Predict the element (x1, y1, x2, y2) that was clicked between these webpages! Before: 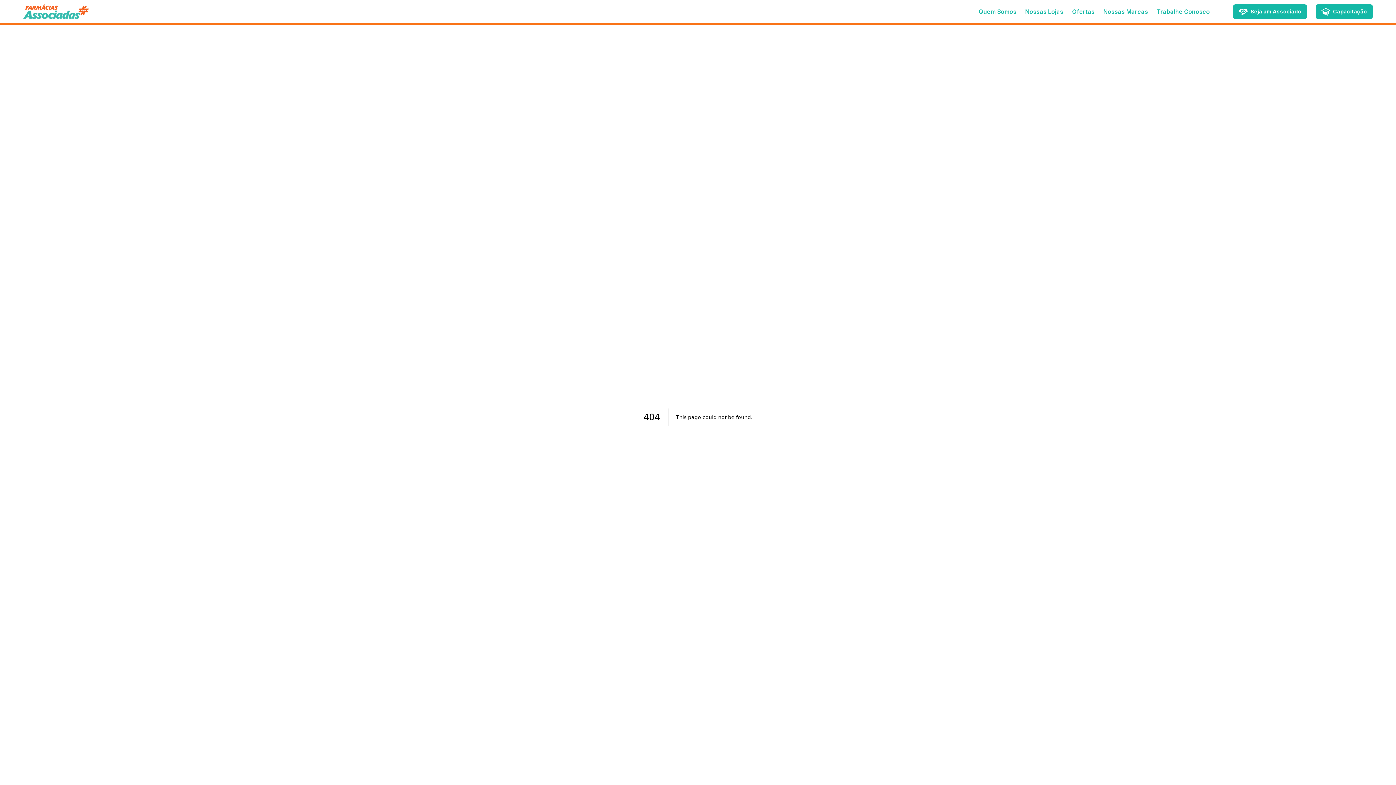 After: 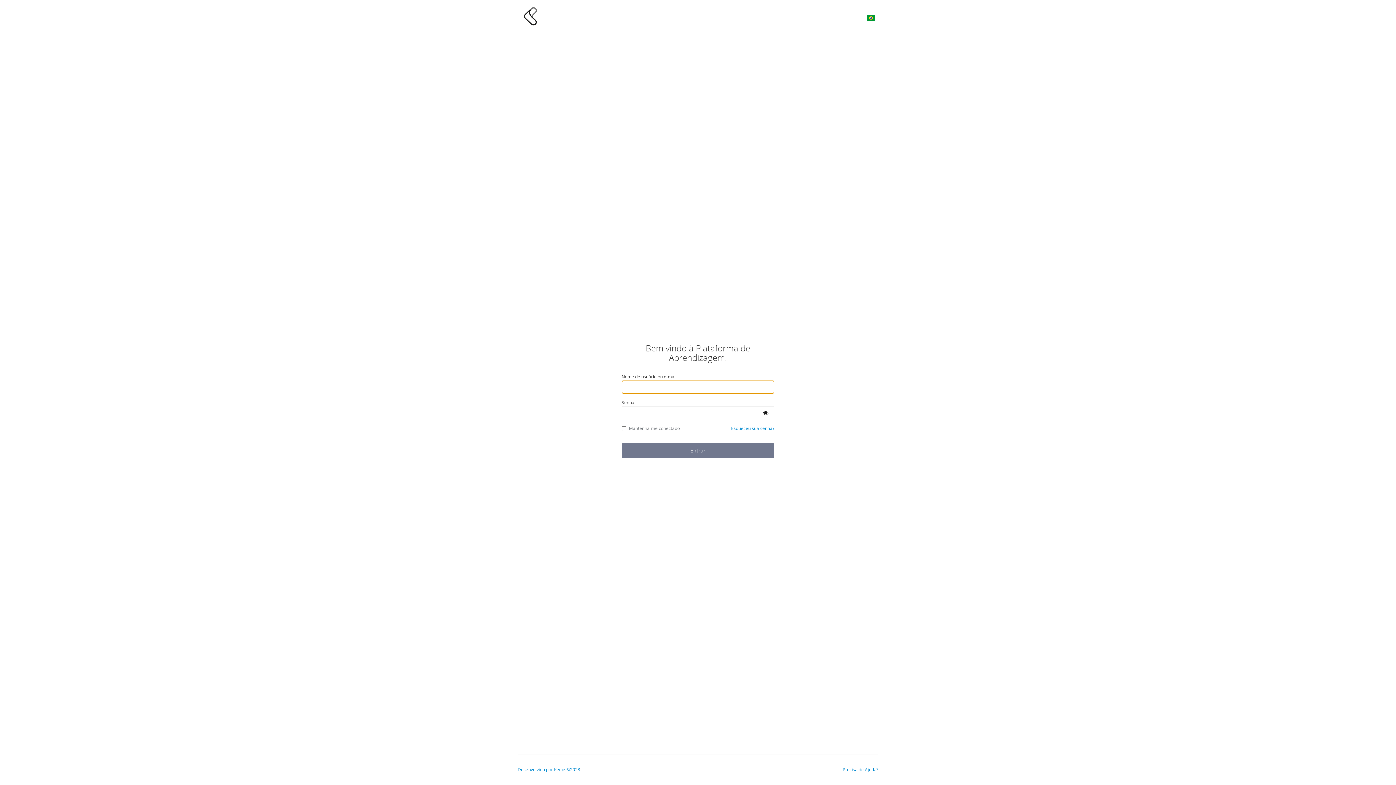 Action: bbox: (1316, 4, 1373, 18) label: Capacitação